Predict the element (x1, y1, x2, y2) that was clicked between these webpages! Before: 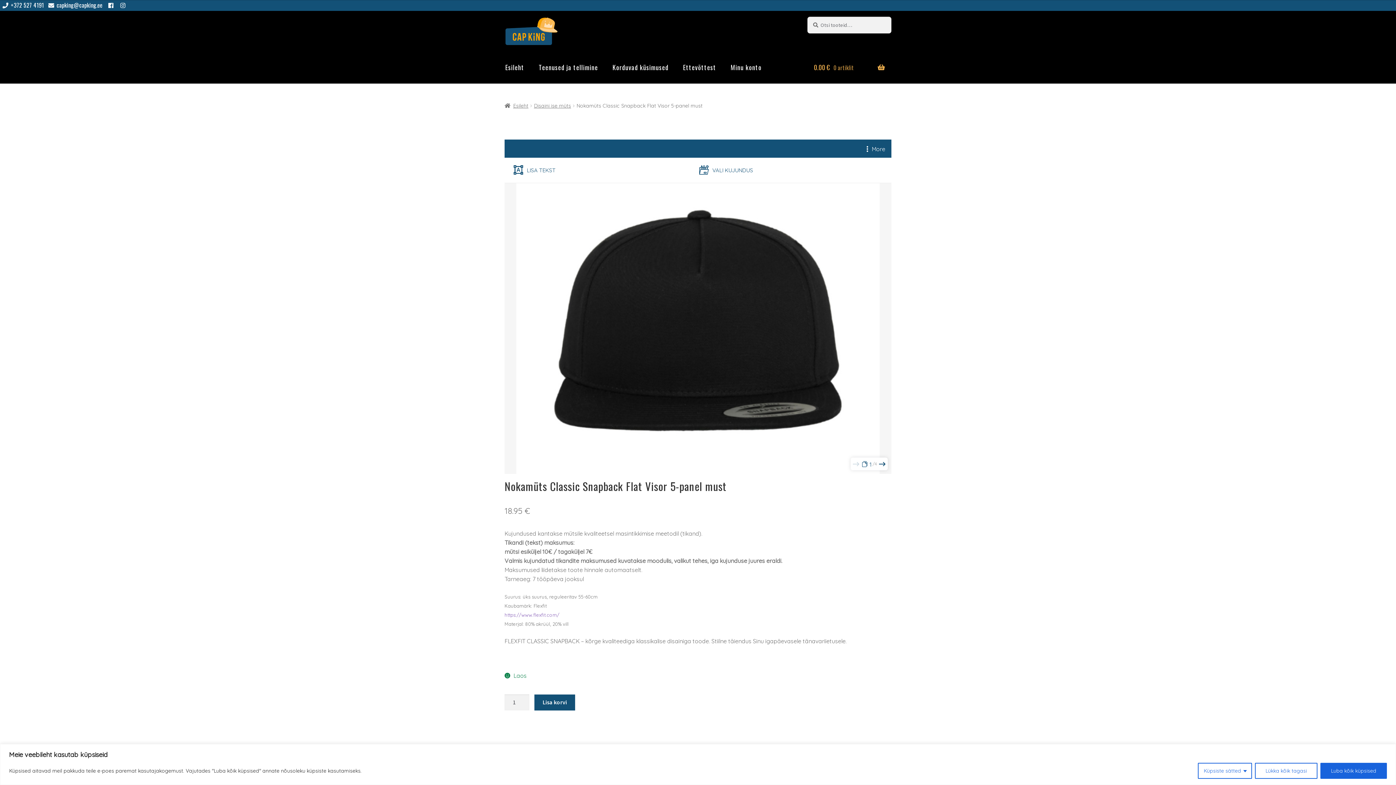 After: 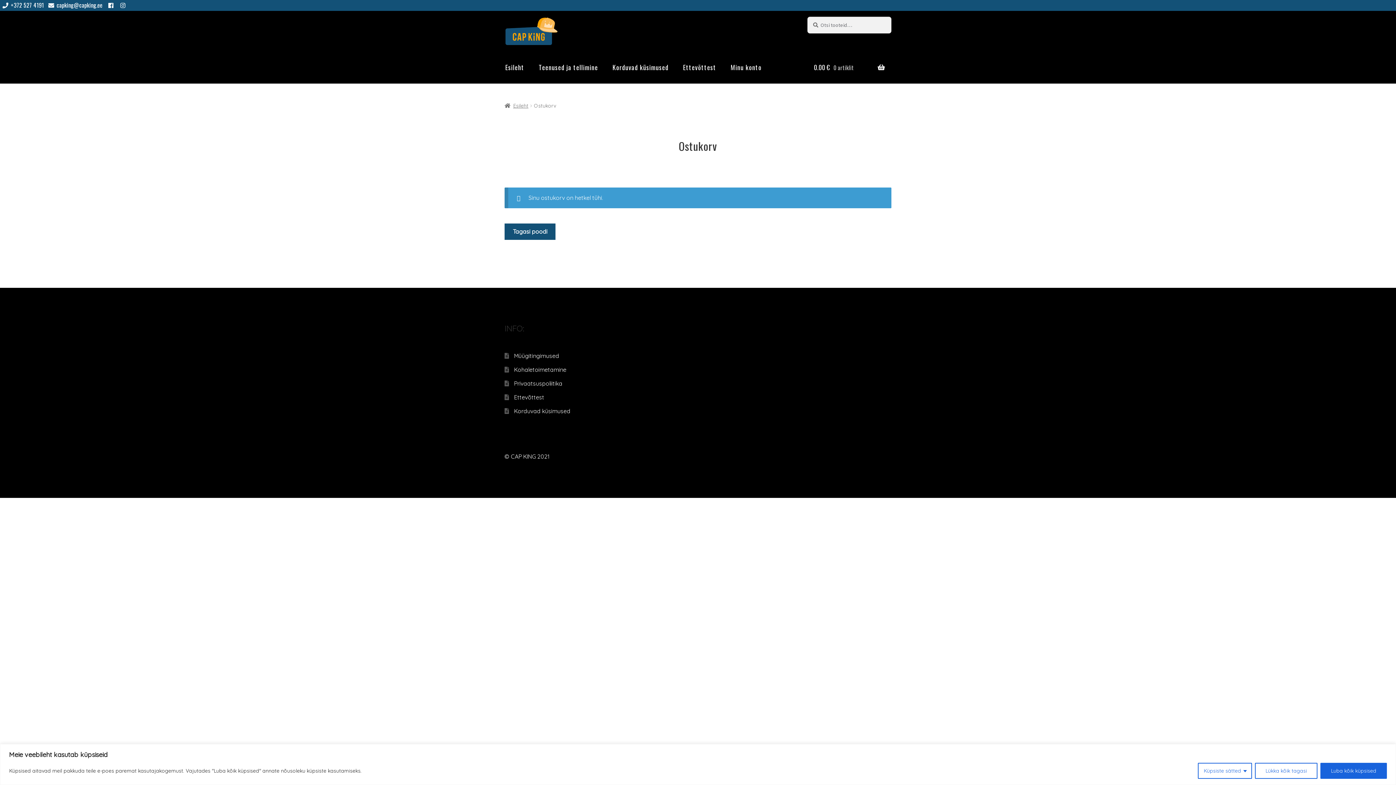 Action: label: 0.00 € 0 artiklit bbox: (807, 62, 891, 83)